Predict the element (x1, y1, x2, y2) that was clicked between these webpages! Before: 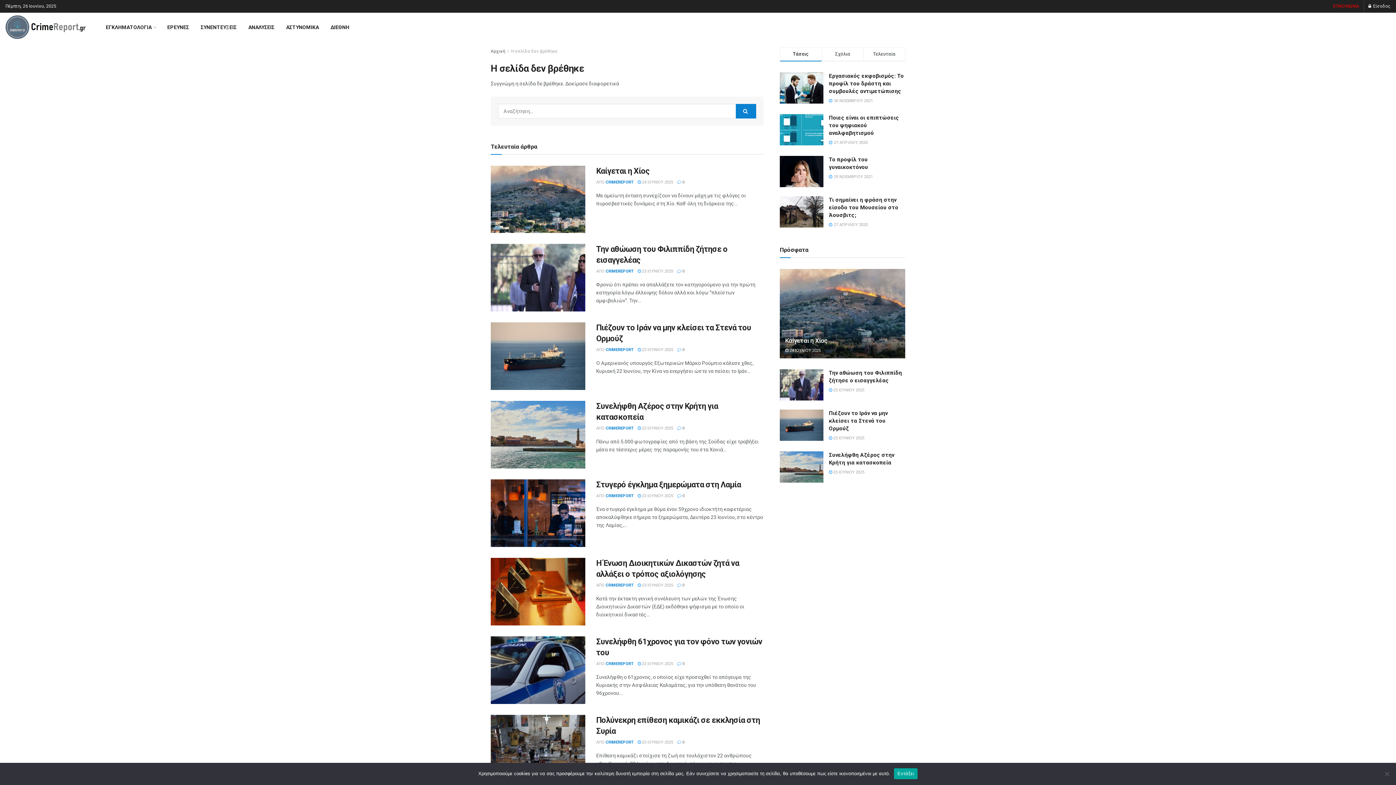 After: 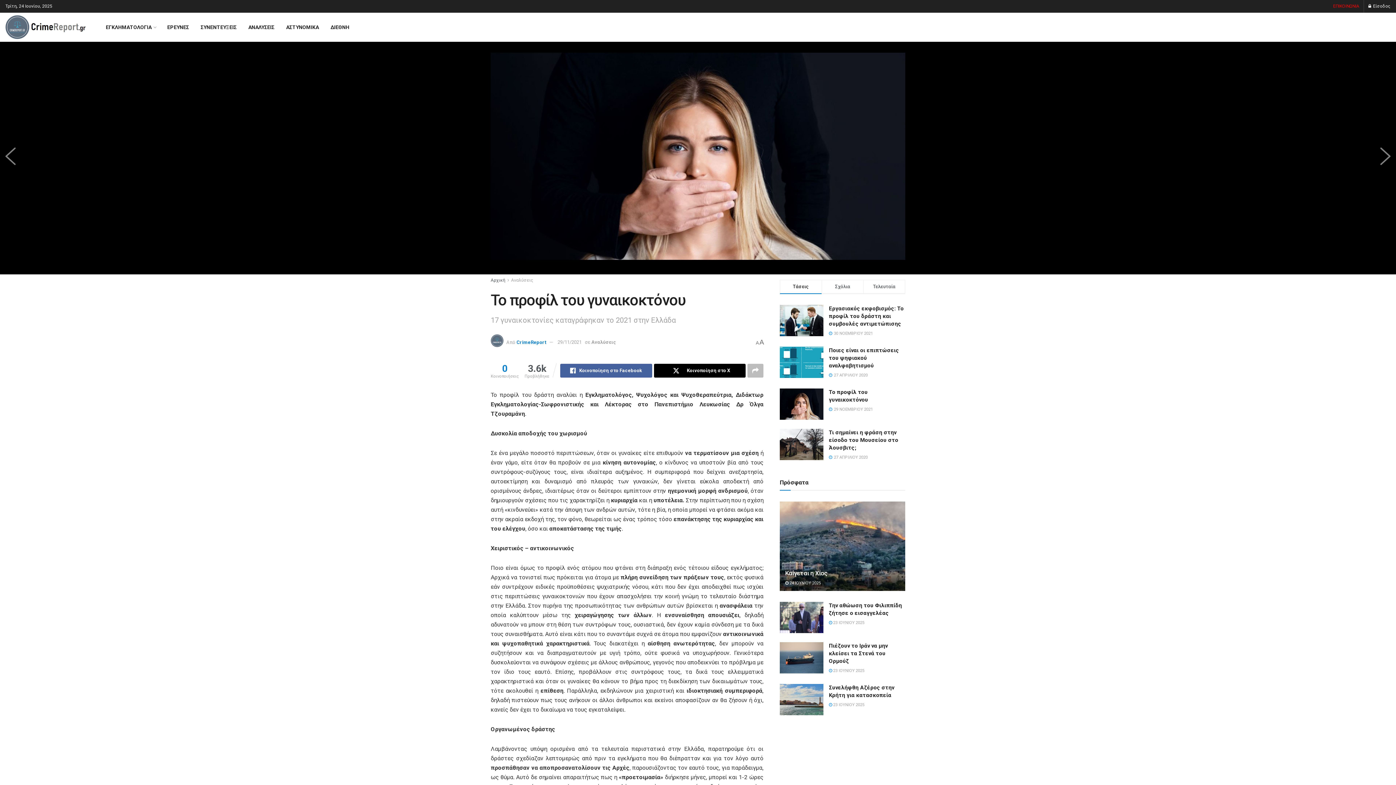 Action: bbox: (780, 156, 823, 187)